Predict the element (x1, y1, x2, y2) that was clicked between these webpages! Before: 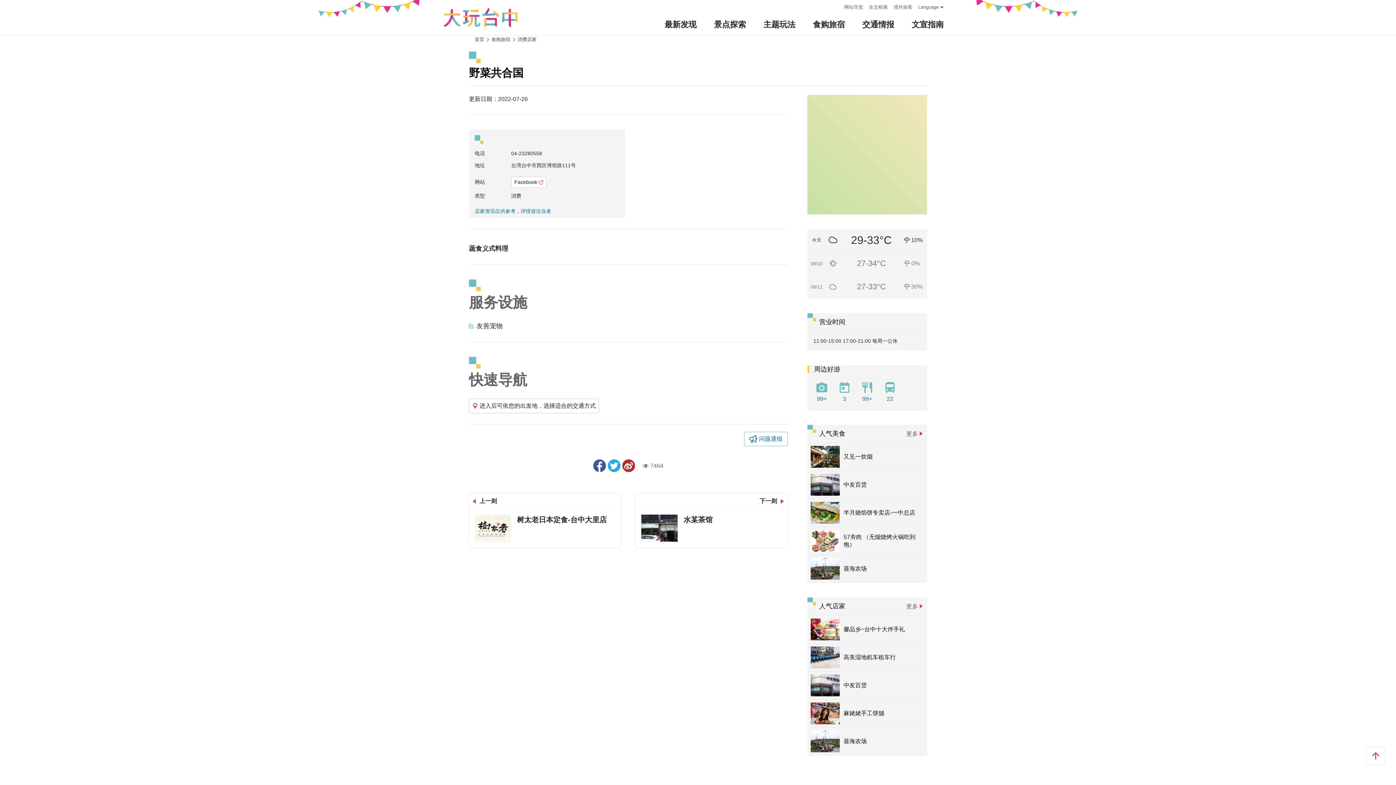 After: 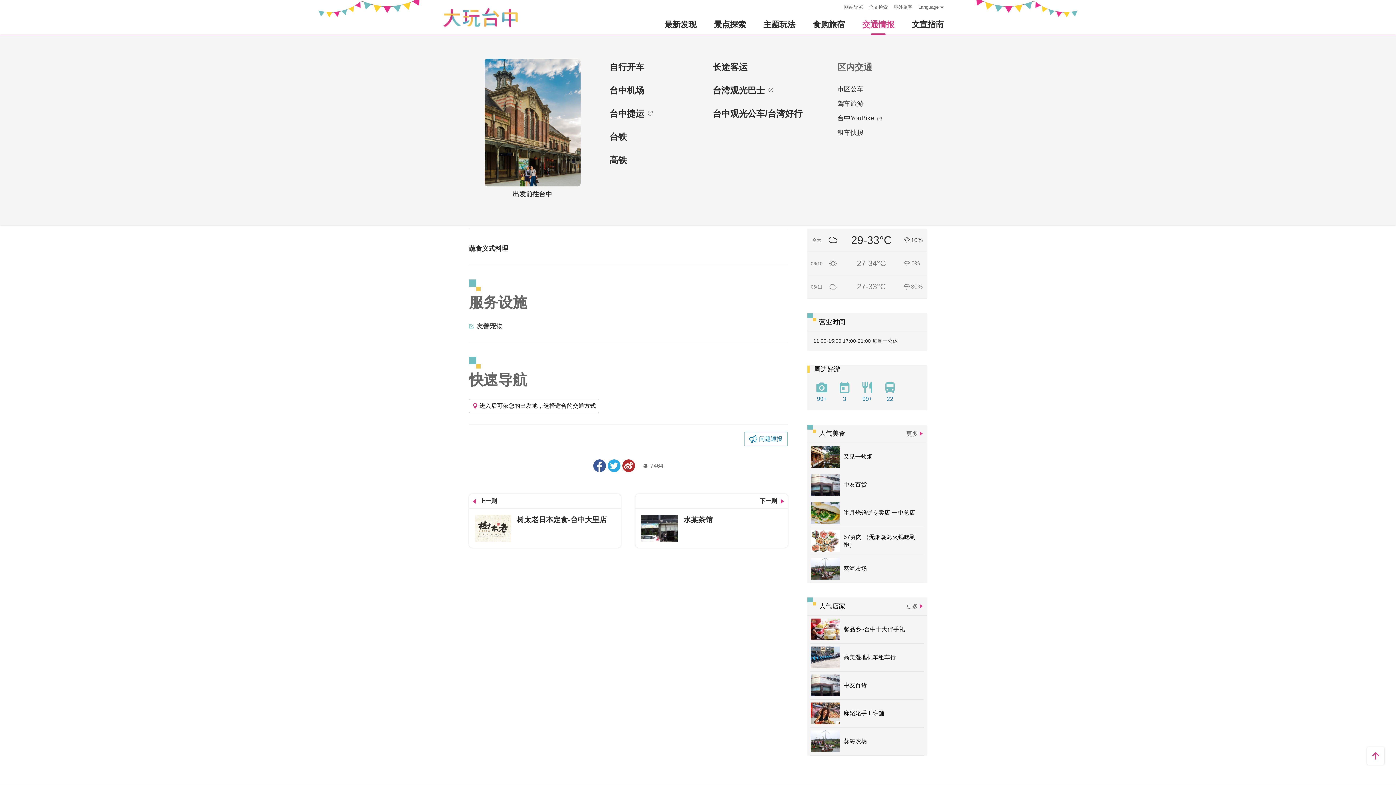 Action: label: 交通情报 bbox: (853, 14, 903, 34)